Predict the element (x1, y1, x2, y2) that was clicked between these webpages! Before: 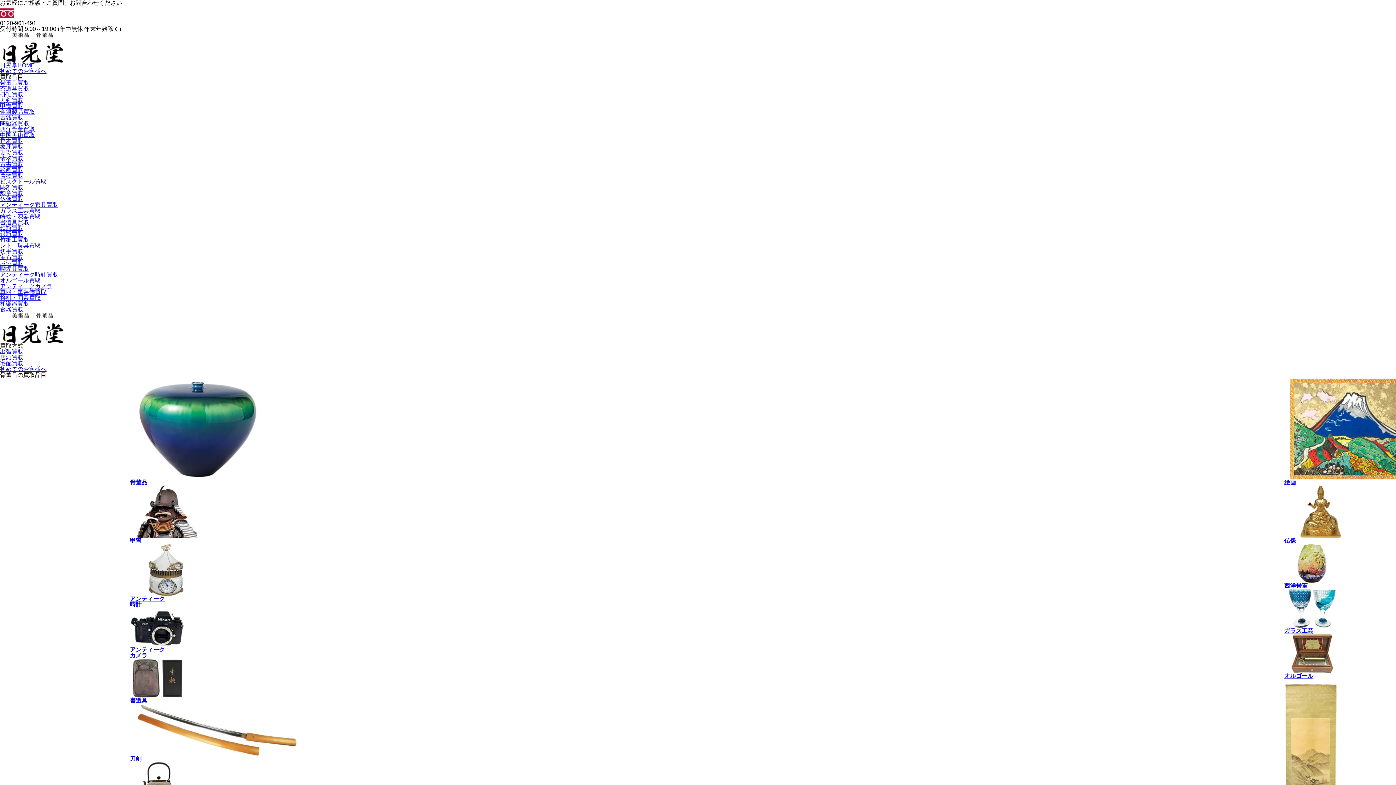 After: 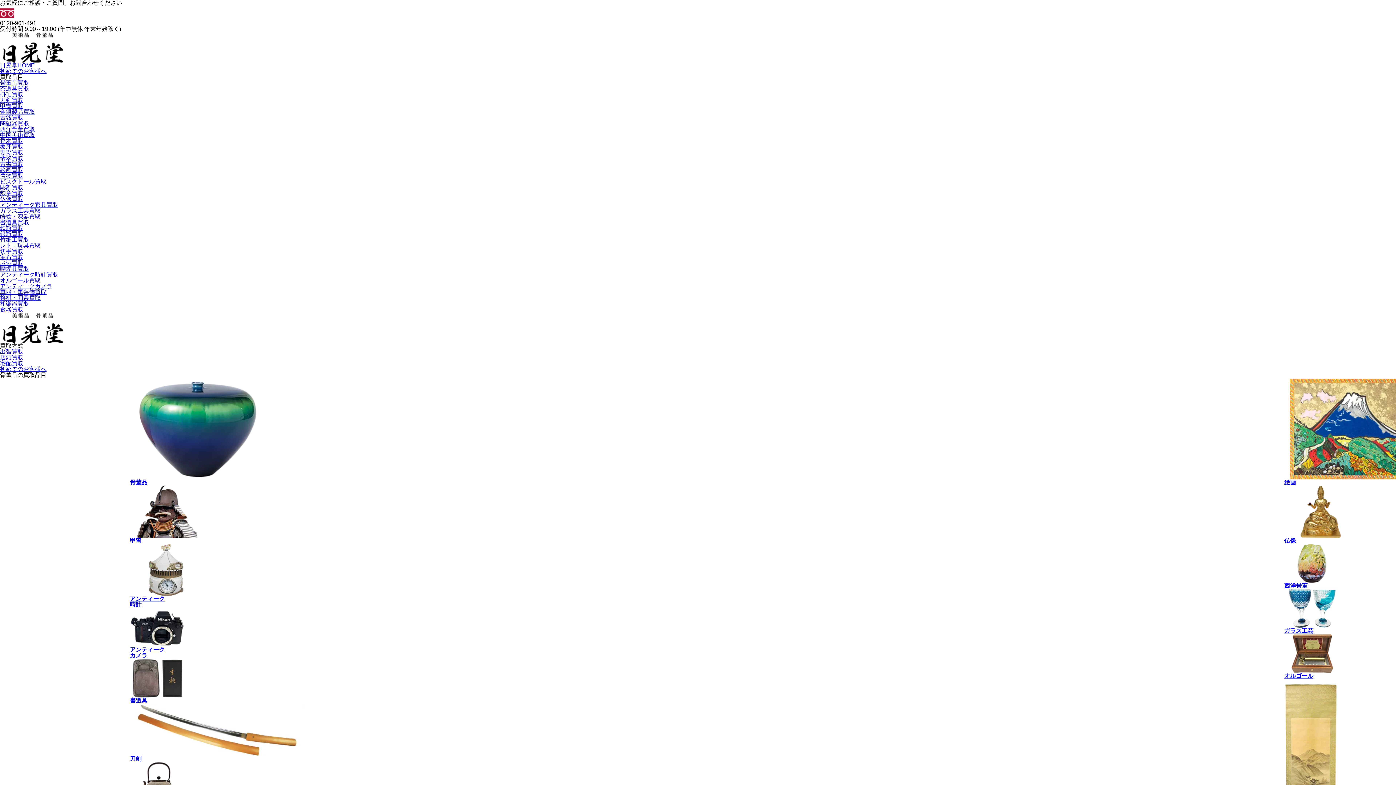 Action: label: 古書買取 bbox: (0, 161, 23, 167)